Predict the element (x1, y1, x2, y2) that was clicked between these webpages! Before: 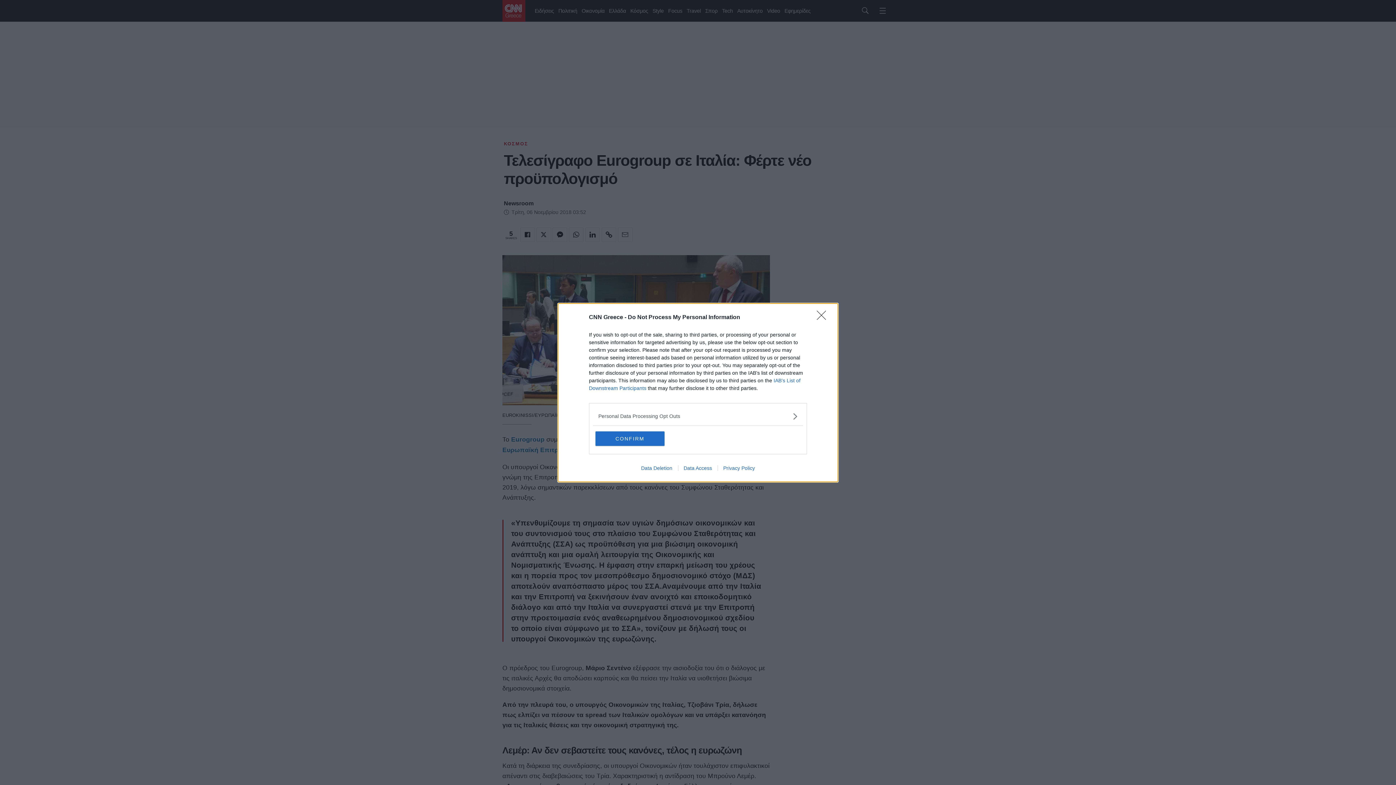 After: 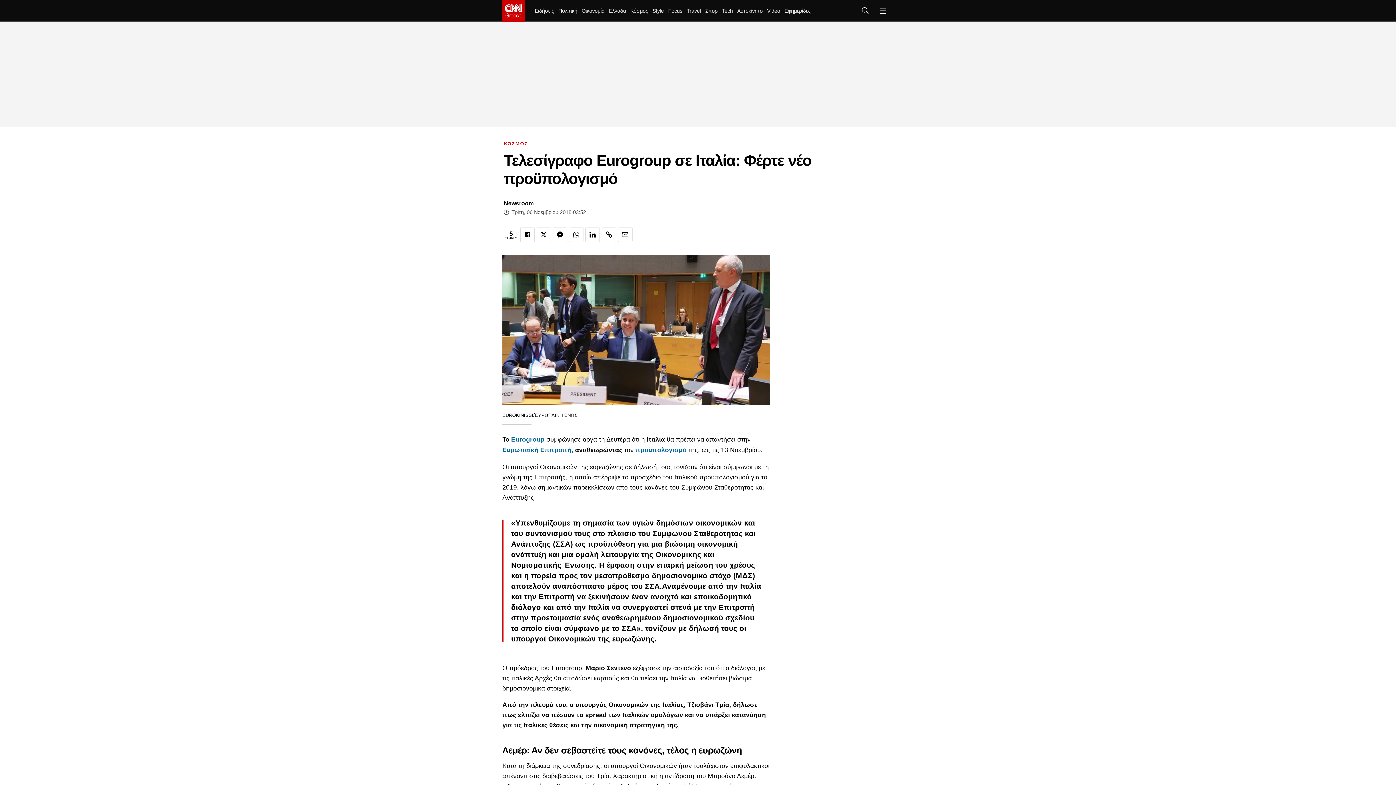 Action: label: CONFIRM bbox: (595, 431, 664, 446)